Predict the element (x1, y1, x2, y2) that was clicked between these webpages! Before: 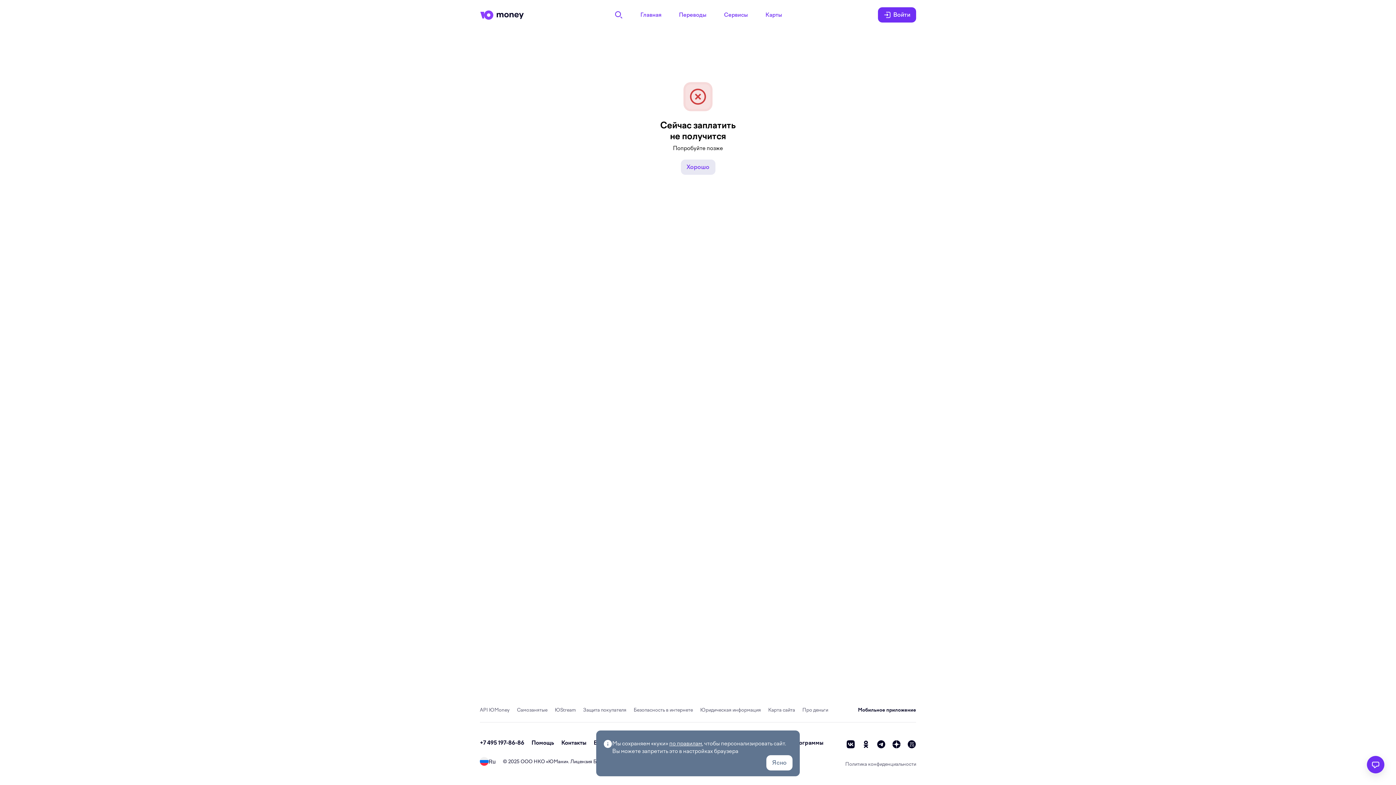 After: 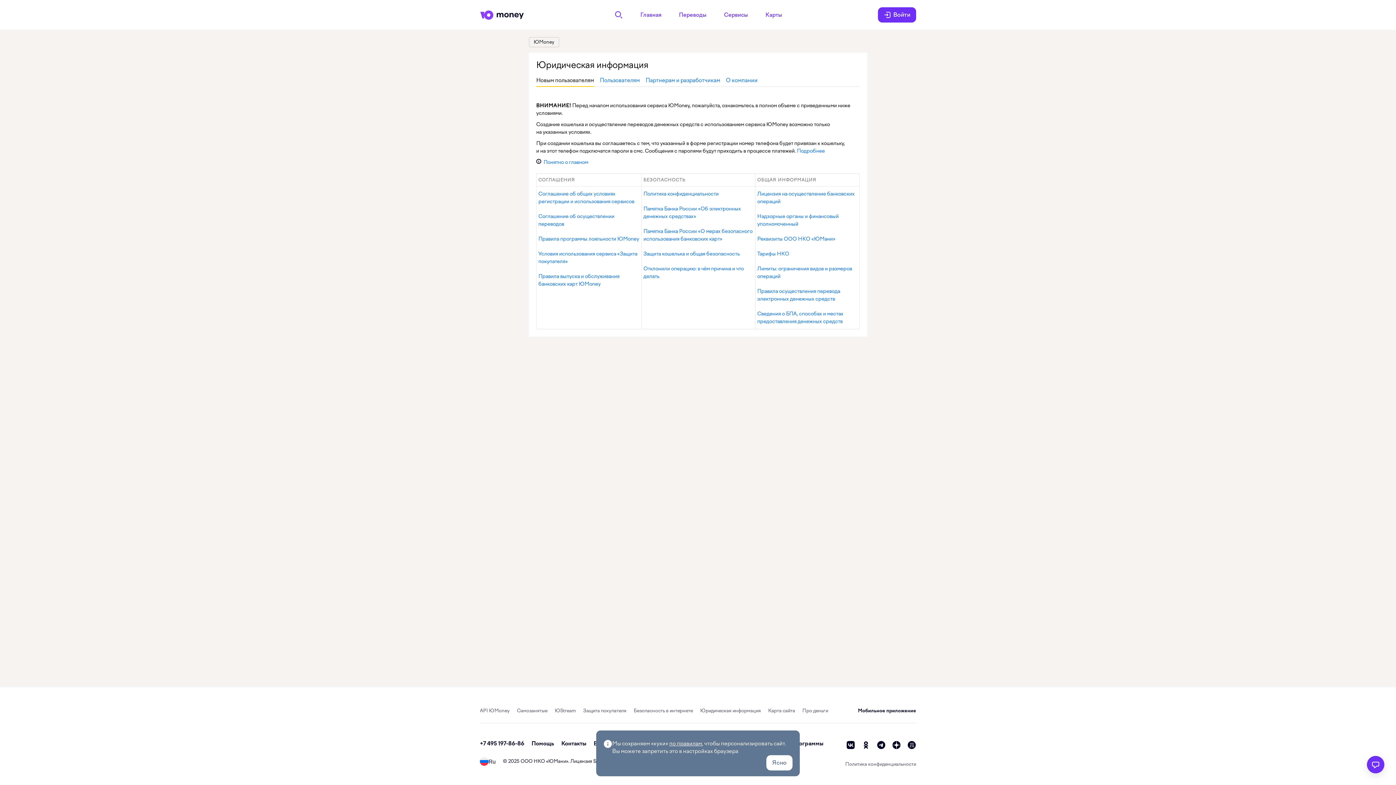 Action: bbox: (700, 707, 761, 713) label: Юридическая информация